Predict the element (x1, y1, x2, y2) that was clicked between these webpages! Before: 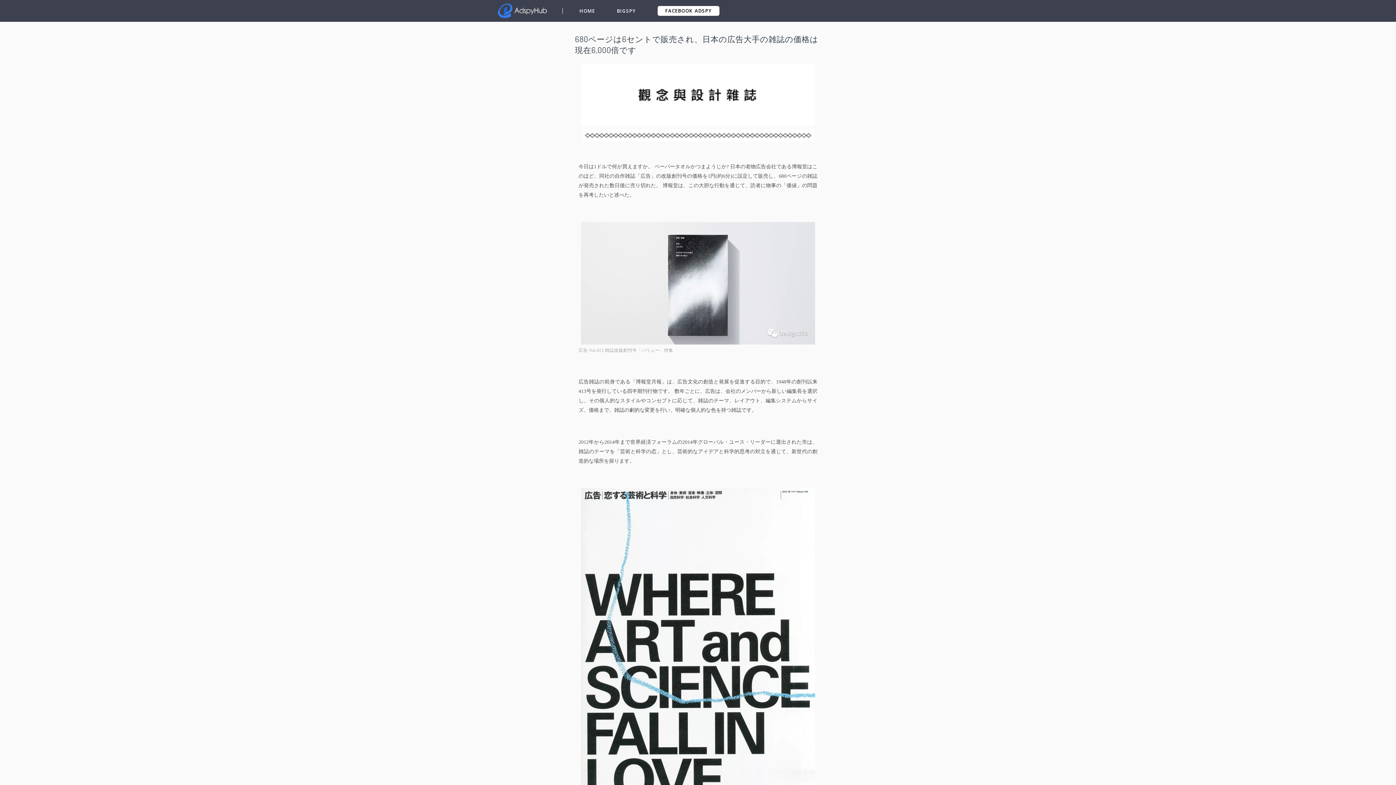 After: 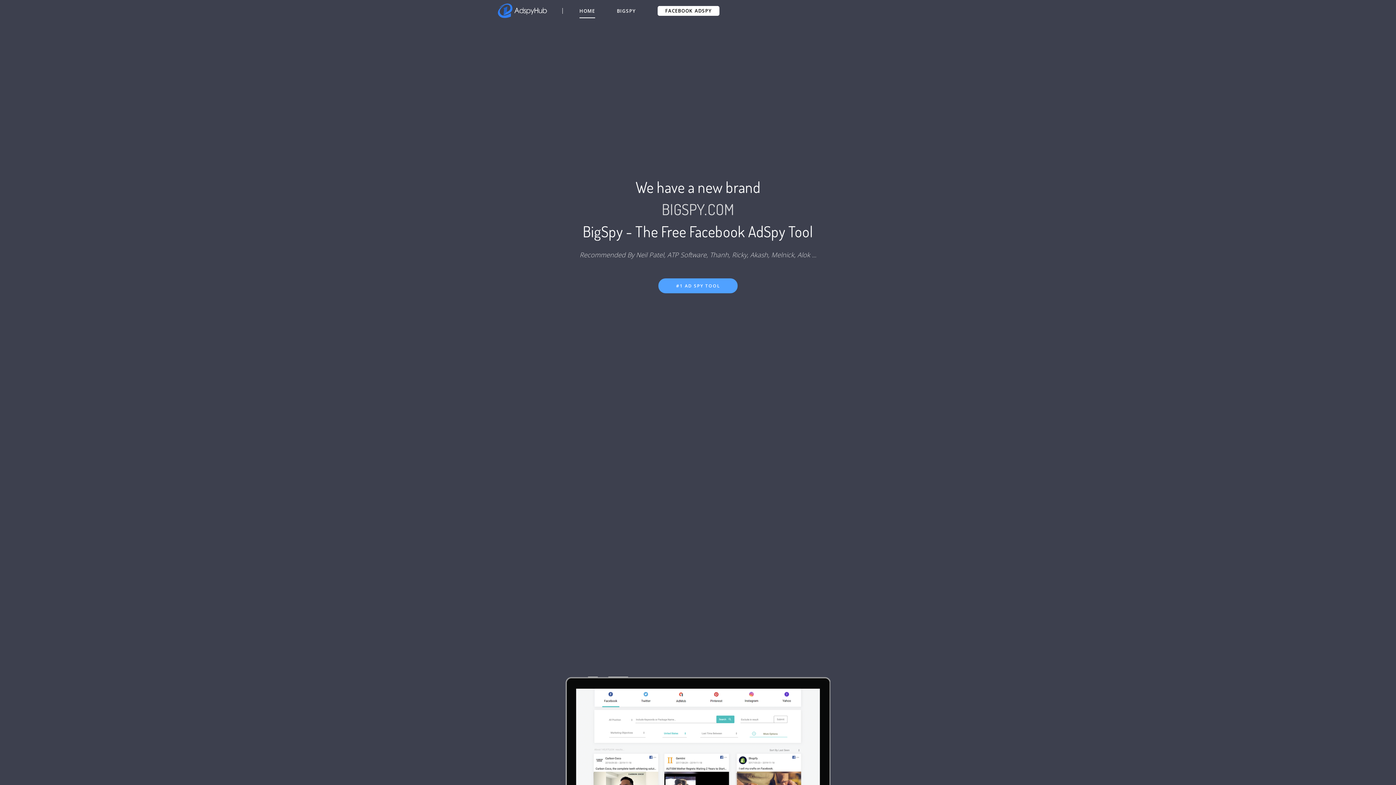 Action: label: HOME bbox: (579, 3, 595, 18)